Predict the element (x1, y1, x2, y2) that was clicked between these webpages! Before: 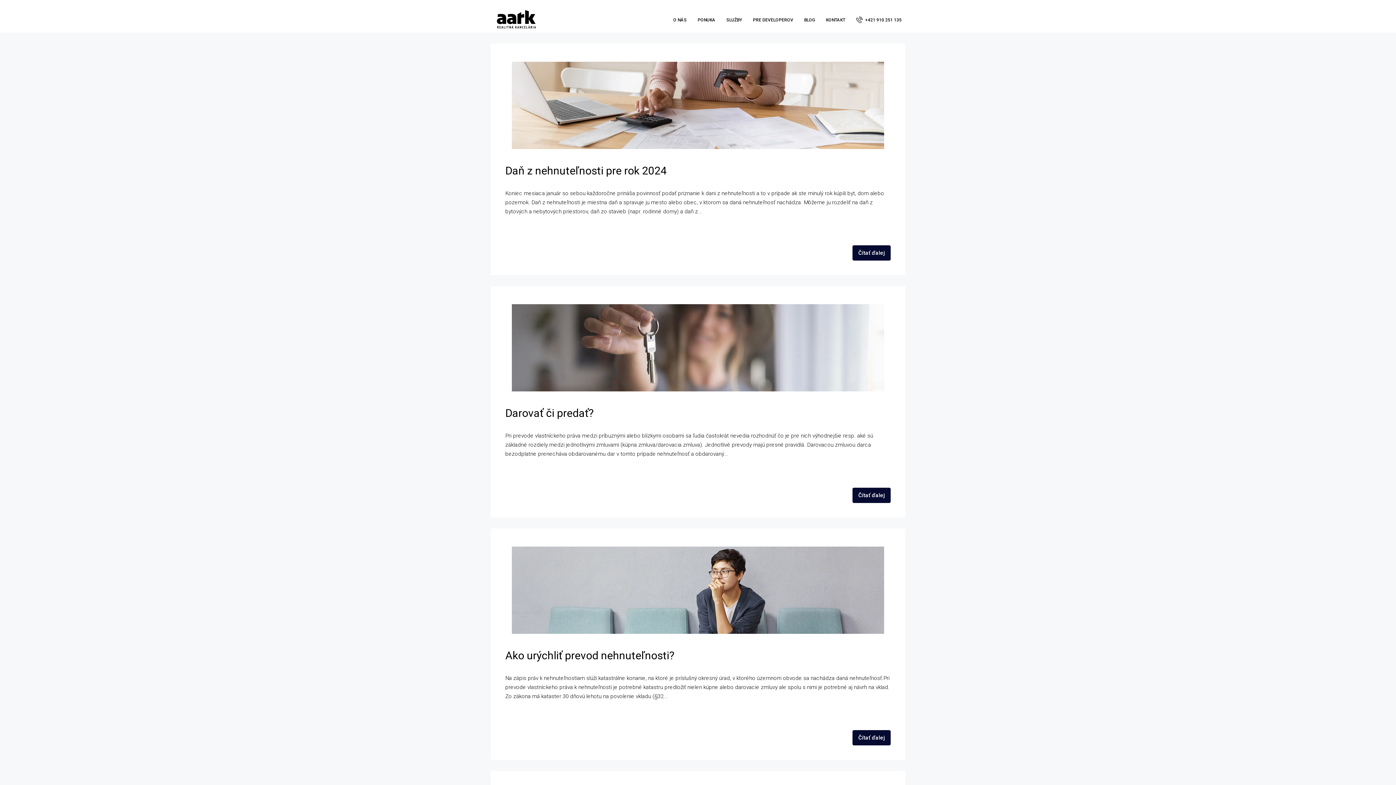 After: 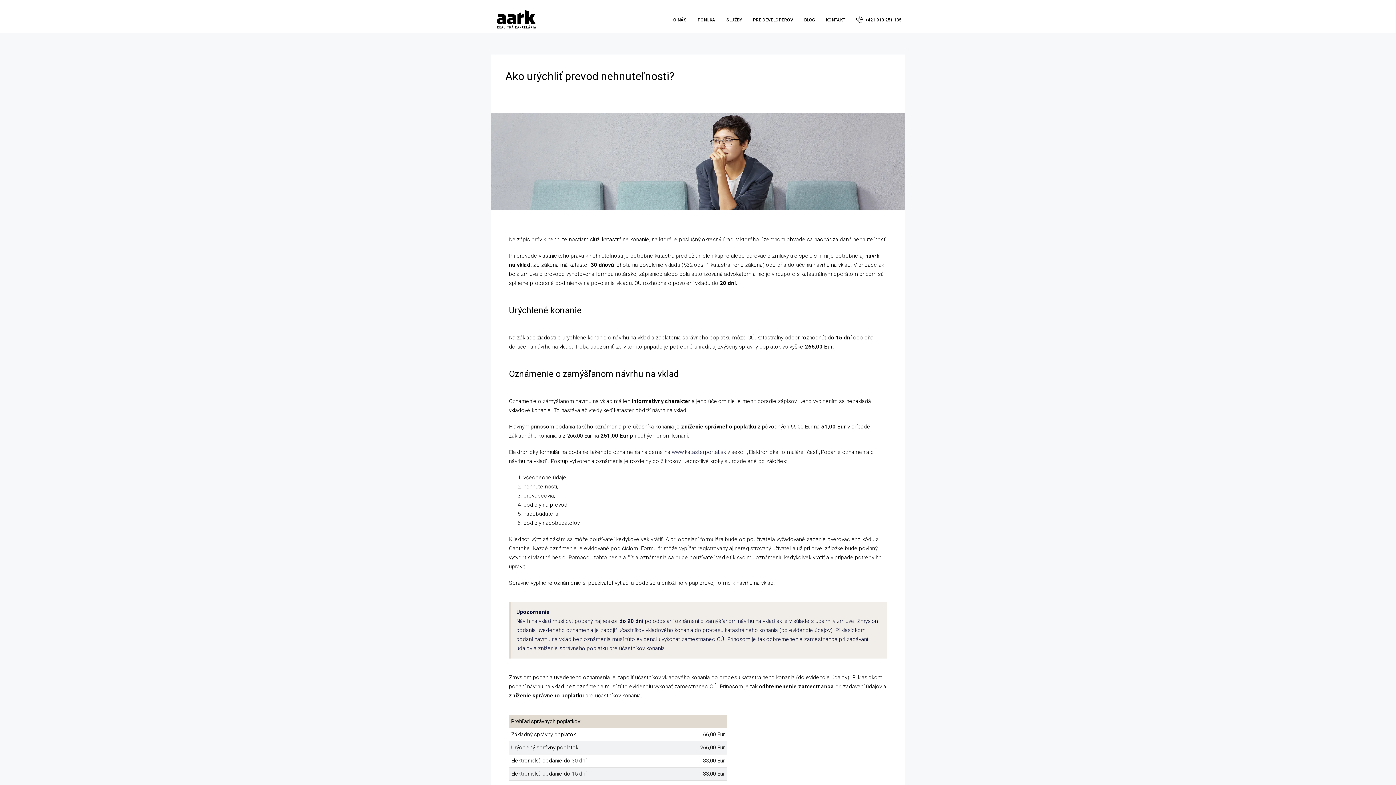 Action: bbox: (852, 730, 890, 745) label: Čítať ďalej